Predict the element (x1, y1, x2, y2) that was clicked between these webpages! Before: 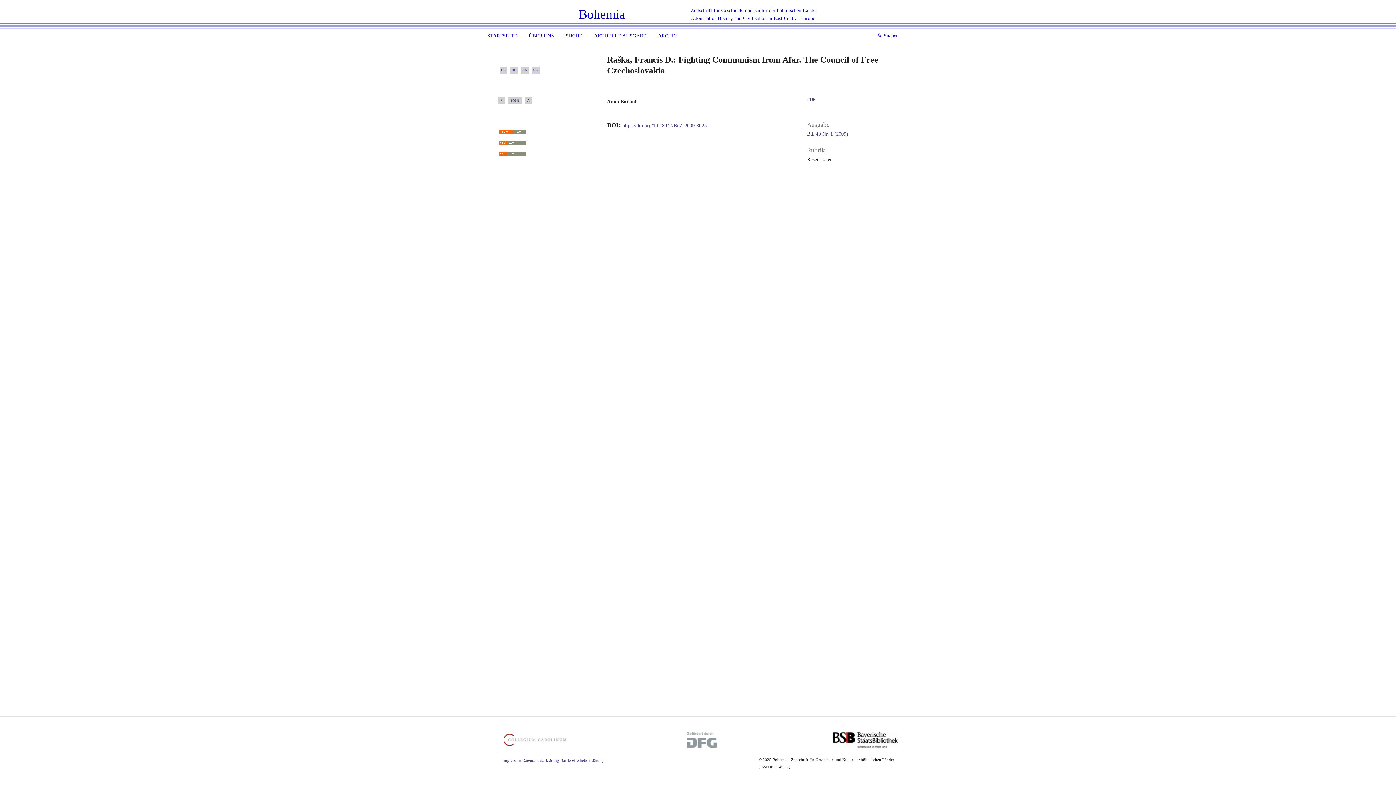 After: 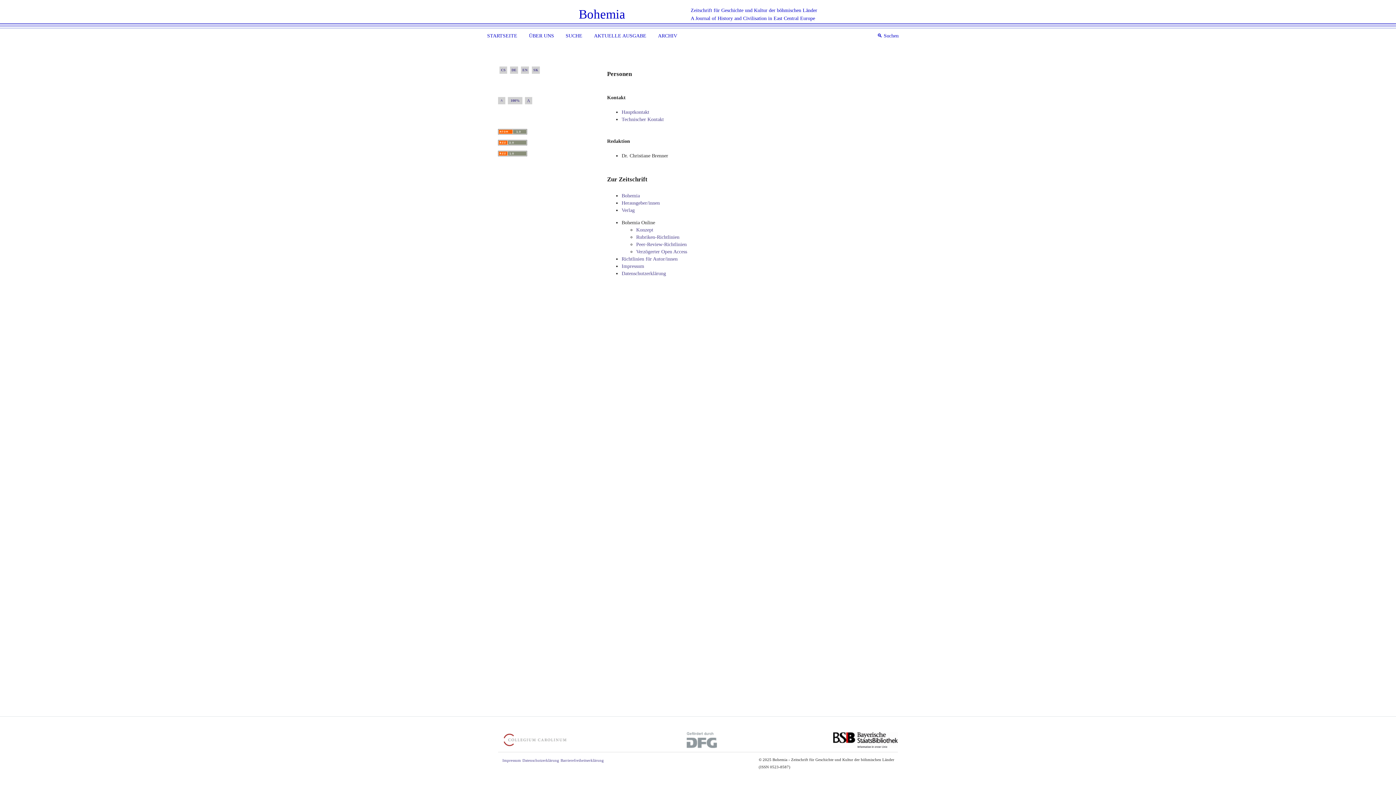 Action: bbox: (526, 30, 556, 43) label: ÜBER UNS